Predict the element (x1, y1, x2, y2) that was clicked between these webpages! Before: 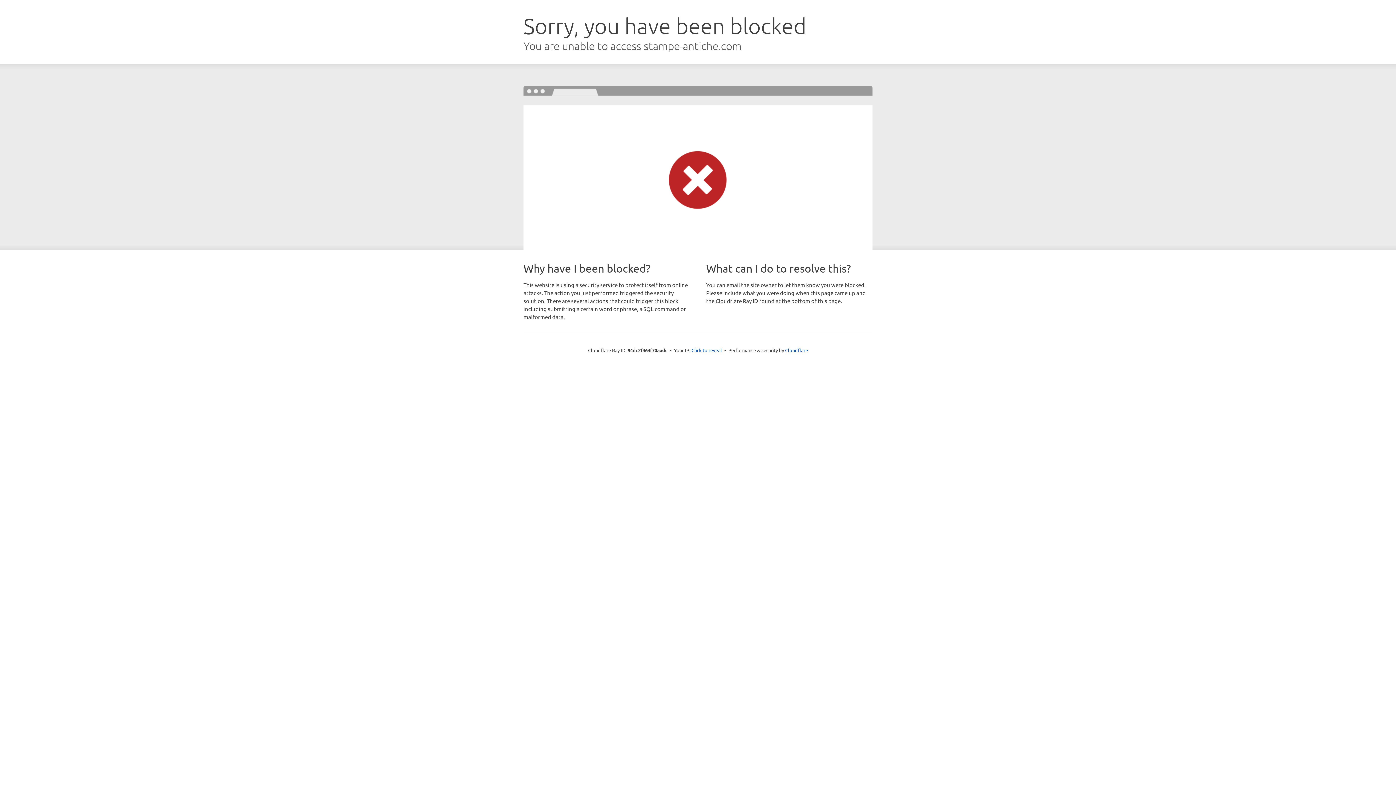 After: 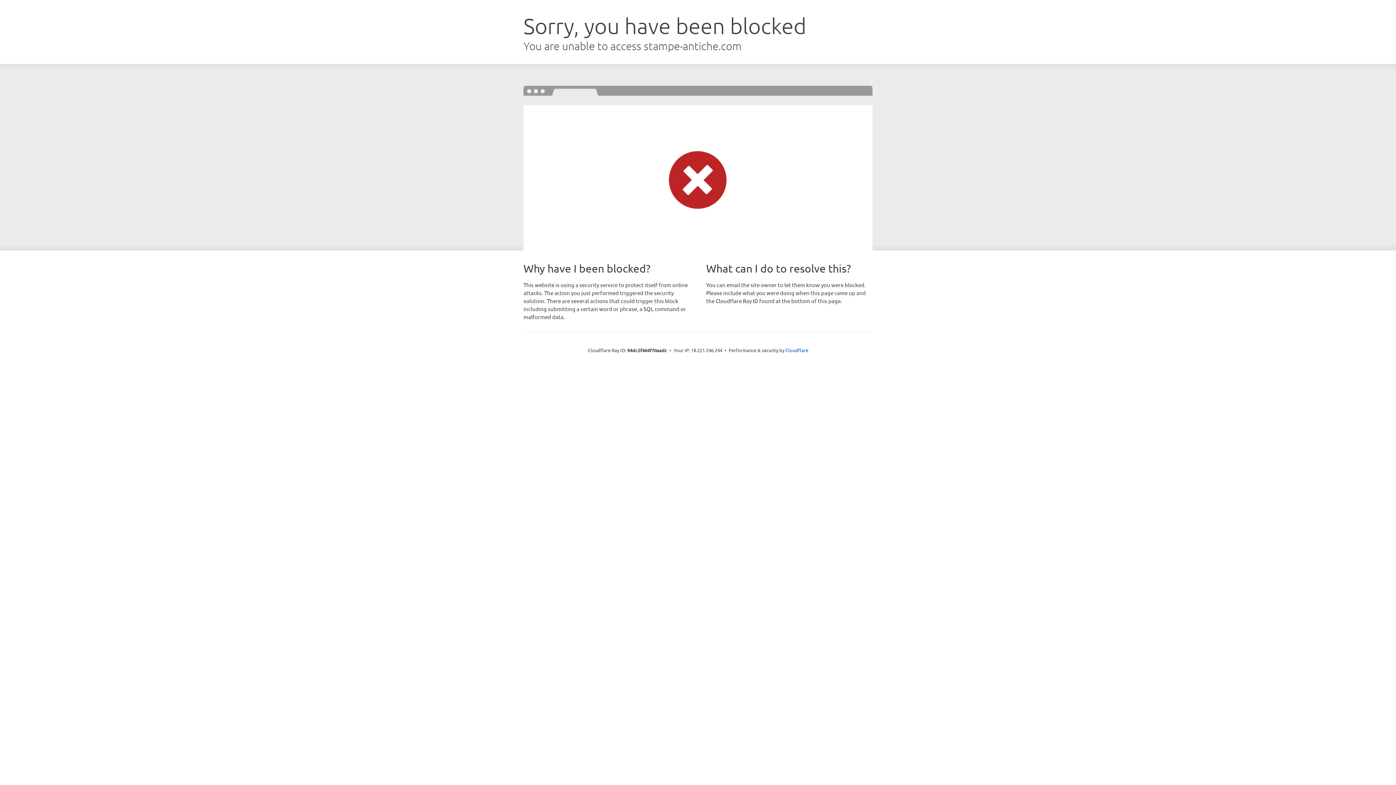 Action: label: Click to reveal bbox: (691, 346, 722, 353)